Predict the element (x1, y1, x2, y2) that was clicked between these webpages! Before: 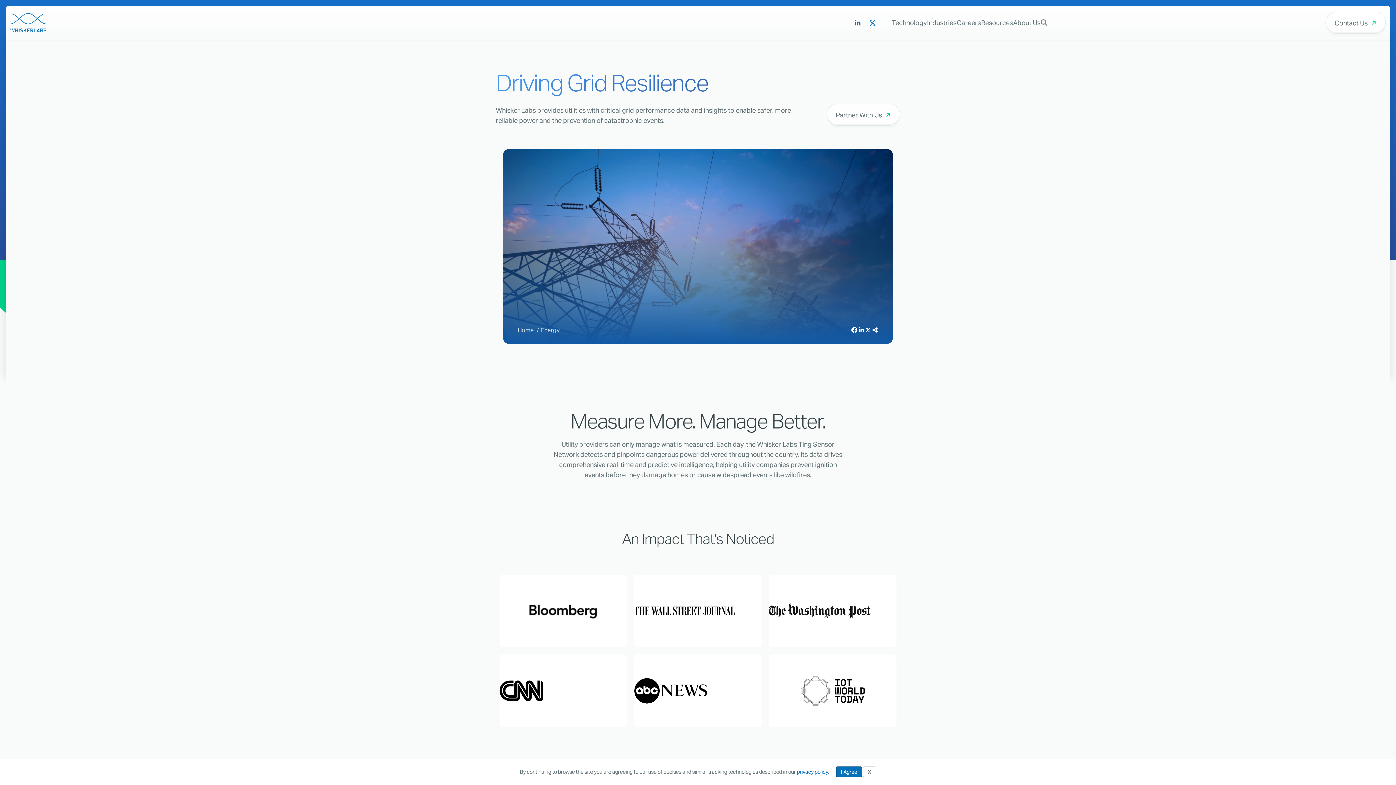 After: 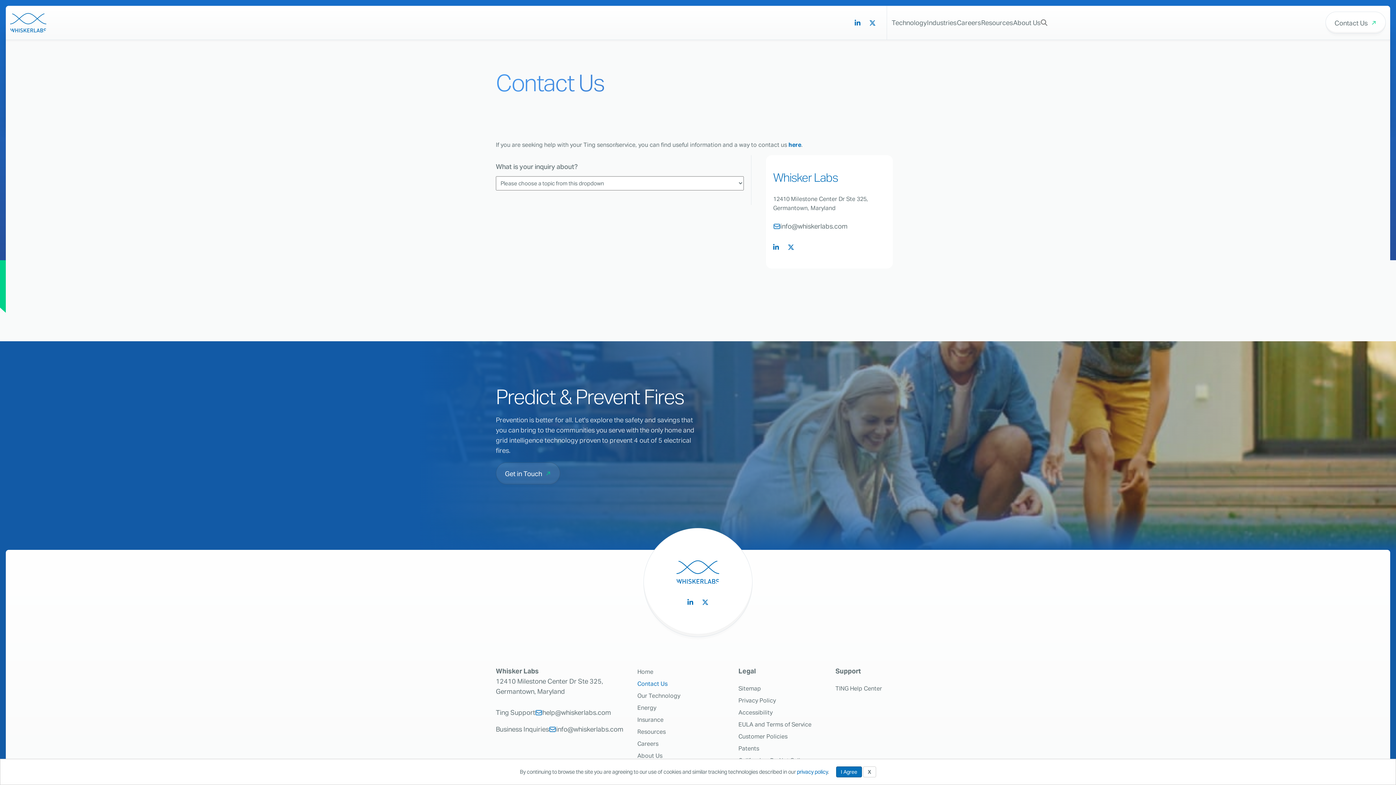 Action: bbox: (1325, 11, 1386, 33) label: Contact Us